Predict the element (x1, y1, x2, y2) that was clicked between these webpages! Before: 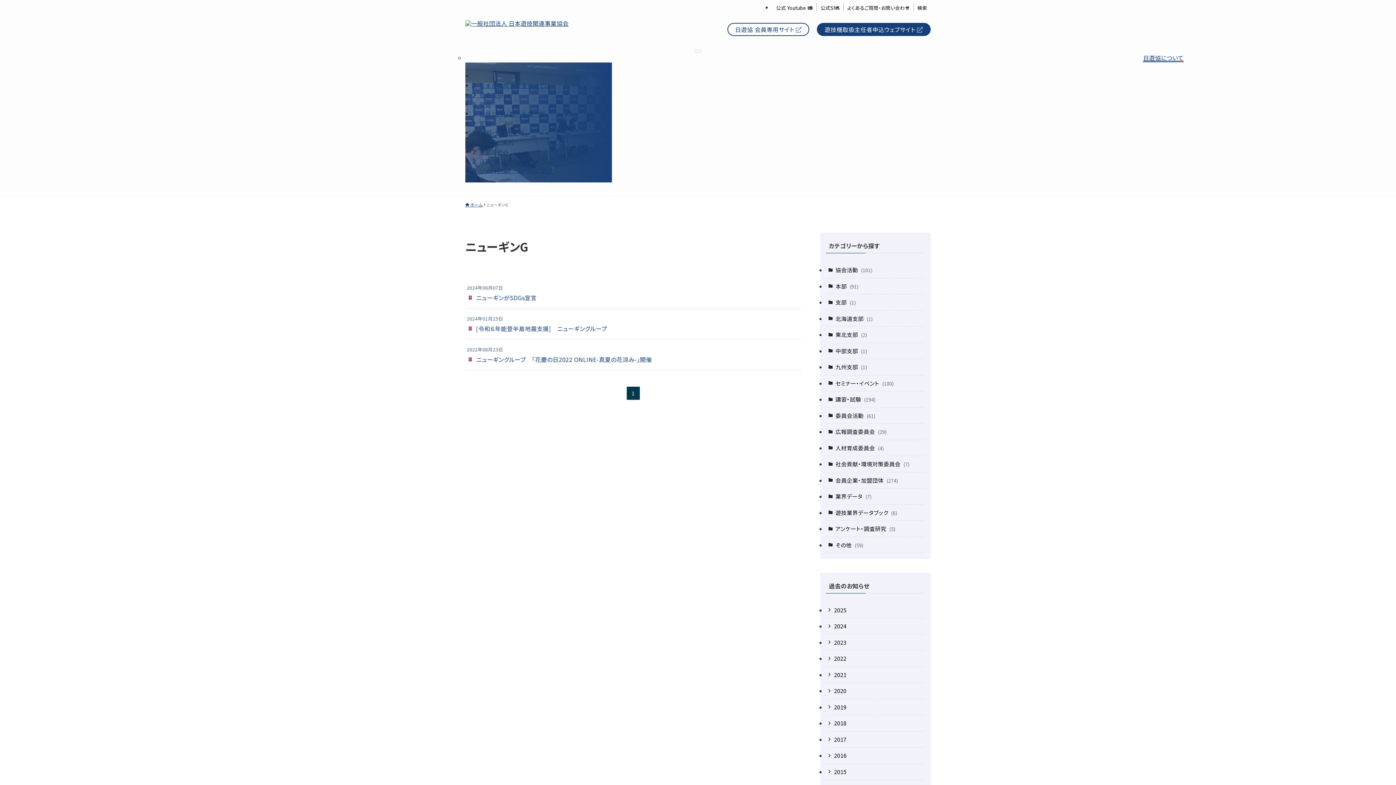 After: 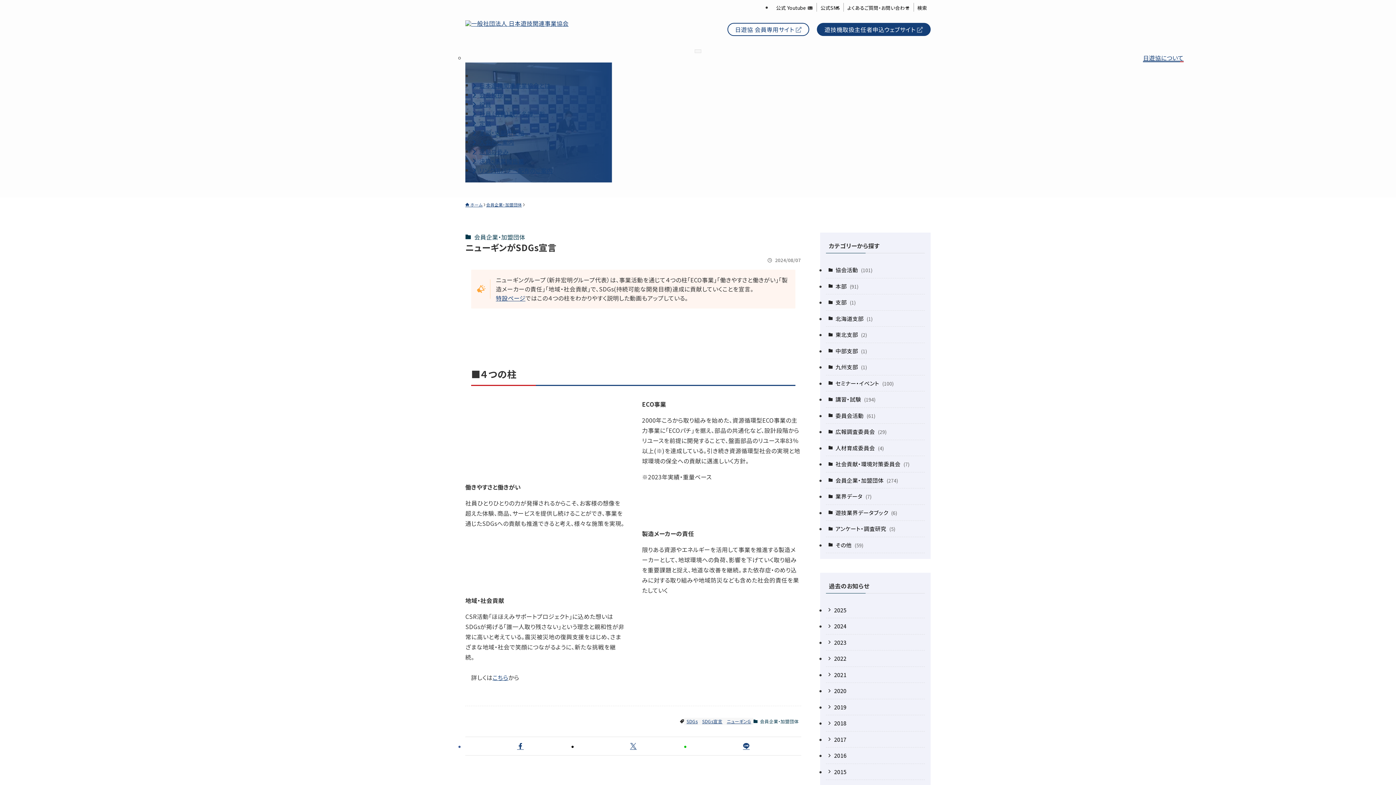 Action: label: 2024年08月07日
ニューギンがSDGs宣言 bbox: (465, 277, 801, 308)